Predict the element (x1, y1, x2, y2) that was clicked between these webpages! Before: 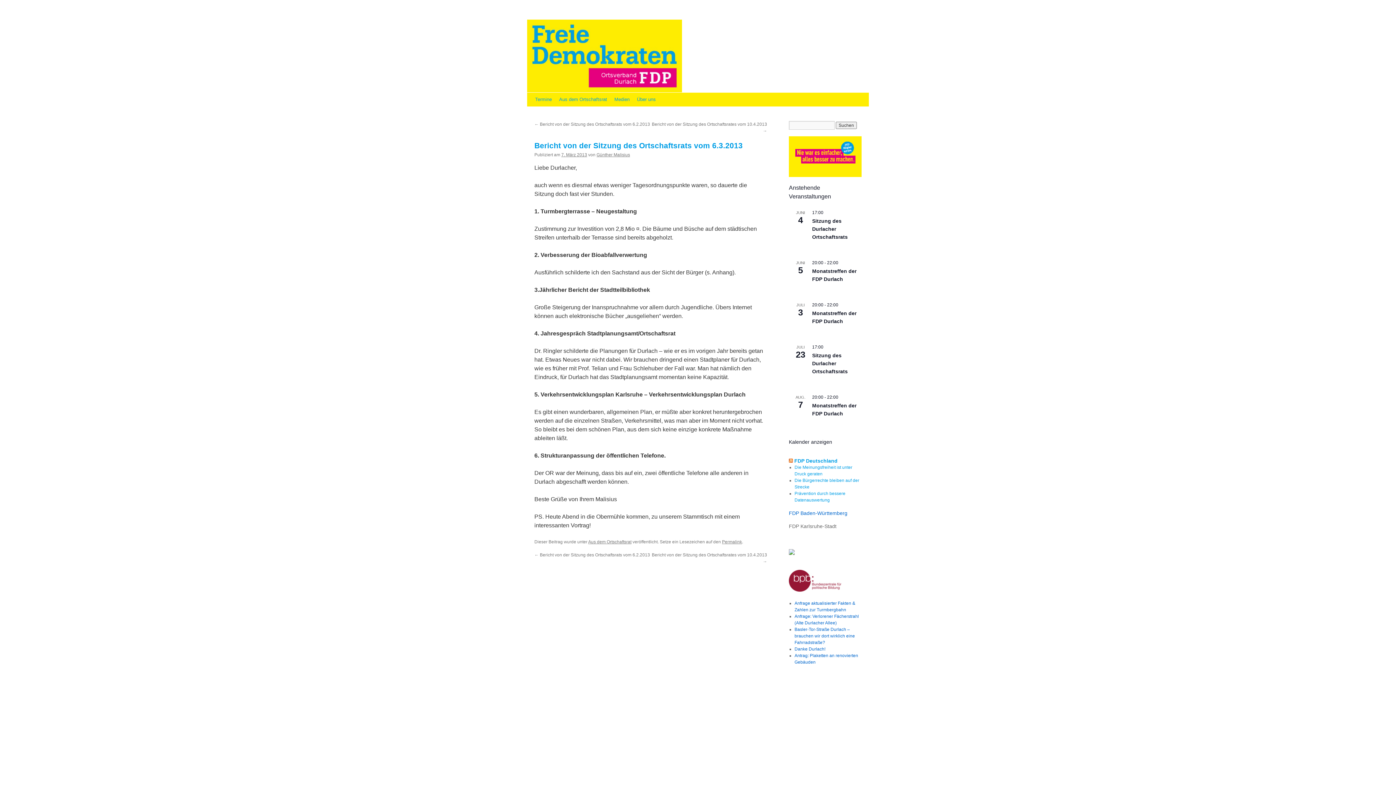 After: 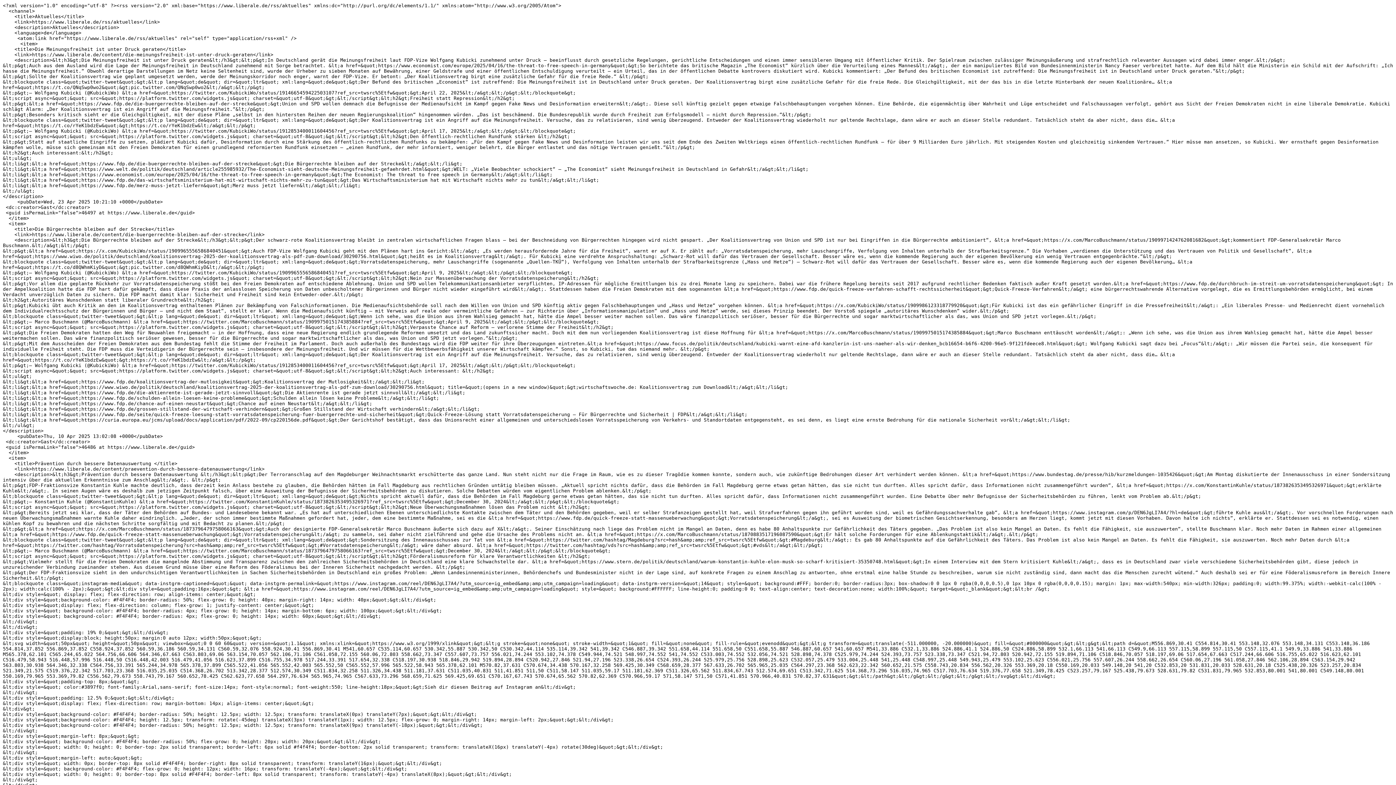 Action: bbox: (794, 458, 837, 464) label: FDP Deutschland